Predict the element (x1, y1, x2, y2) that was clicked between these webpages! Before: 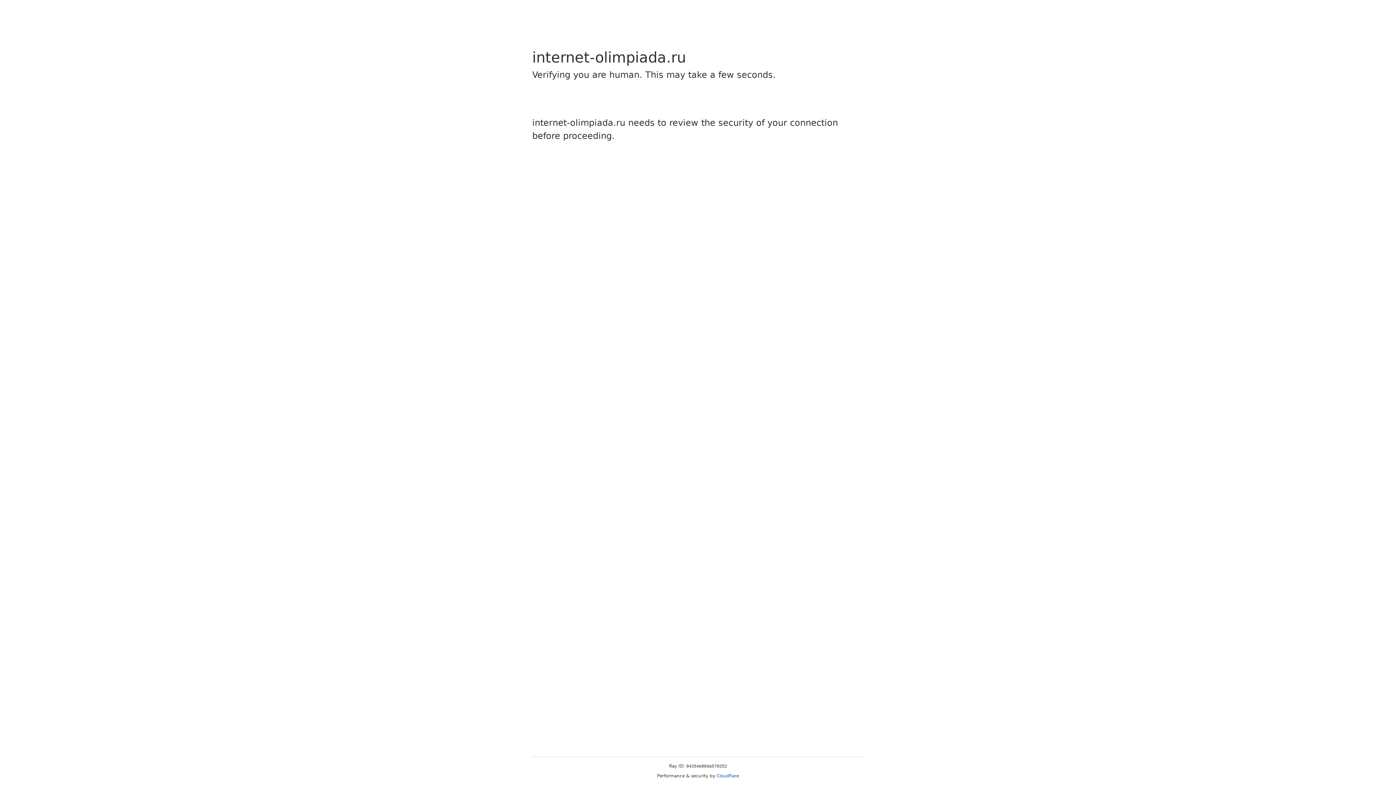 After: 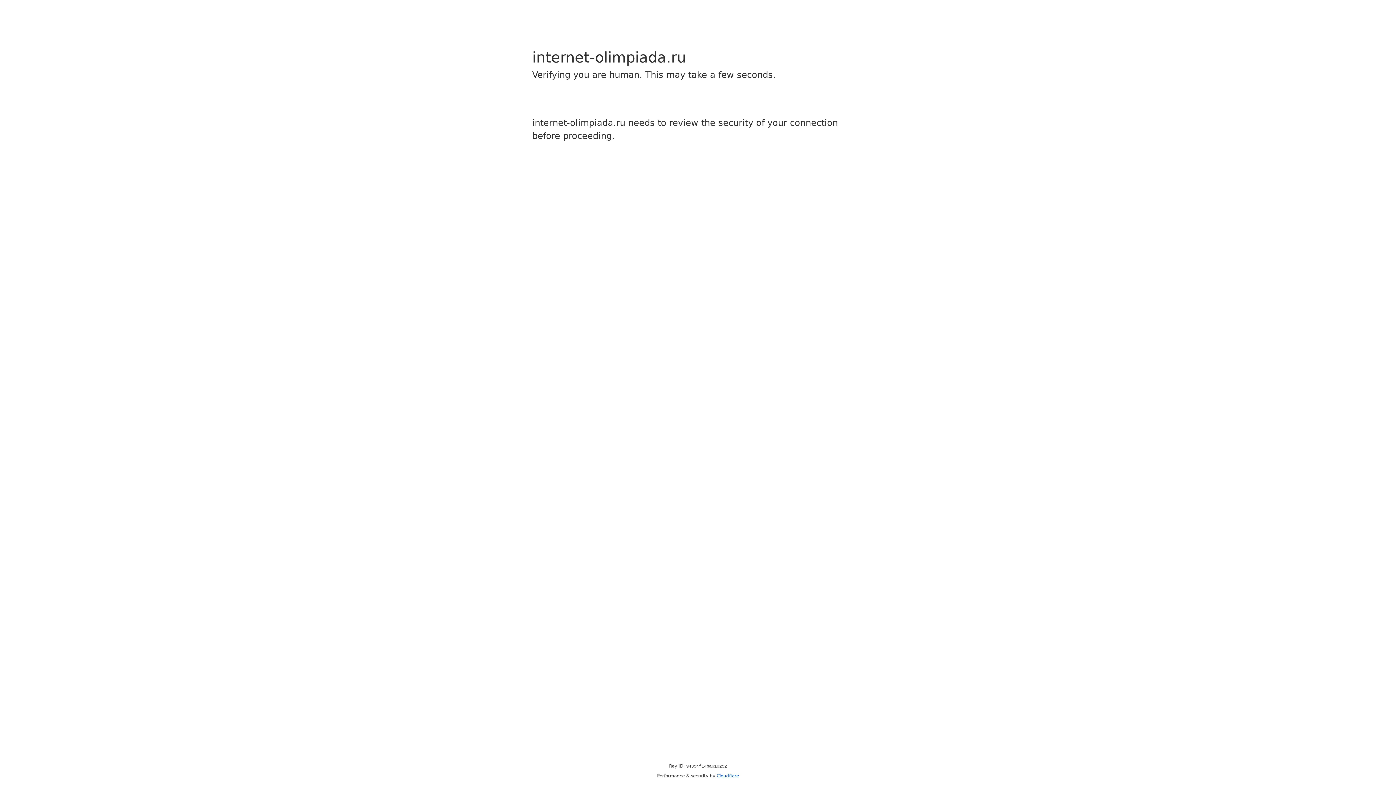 Action: bbox: (716, 773, 739, 778) label: Cloudflare